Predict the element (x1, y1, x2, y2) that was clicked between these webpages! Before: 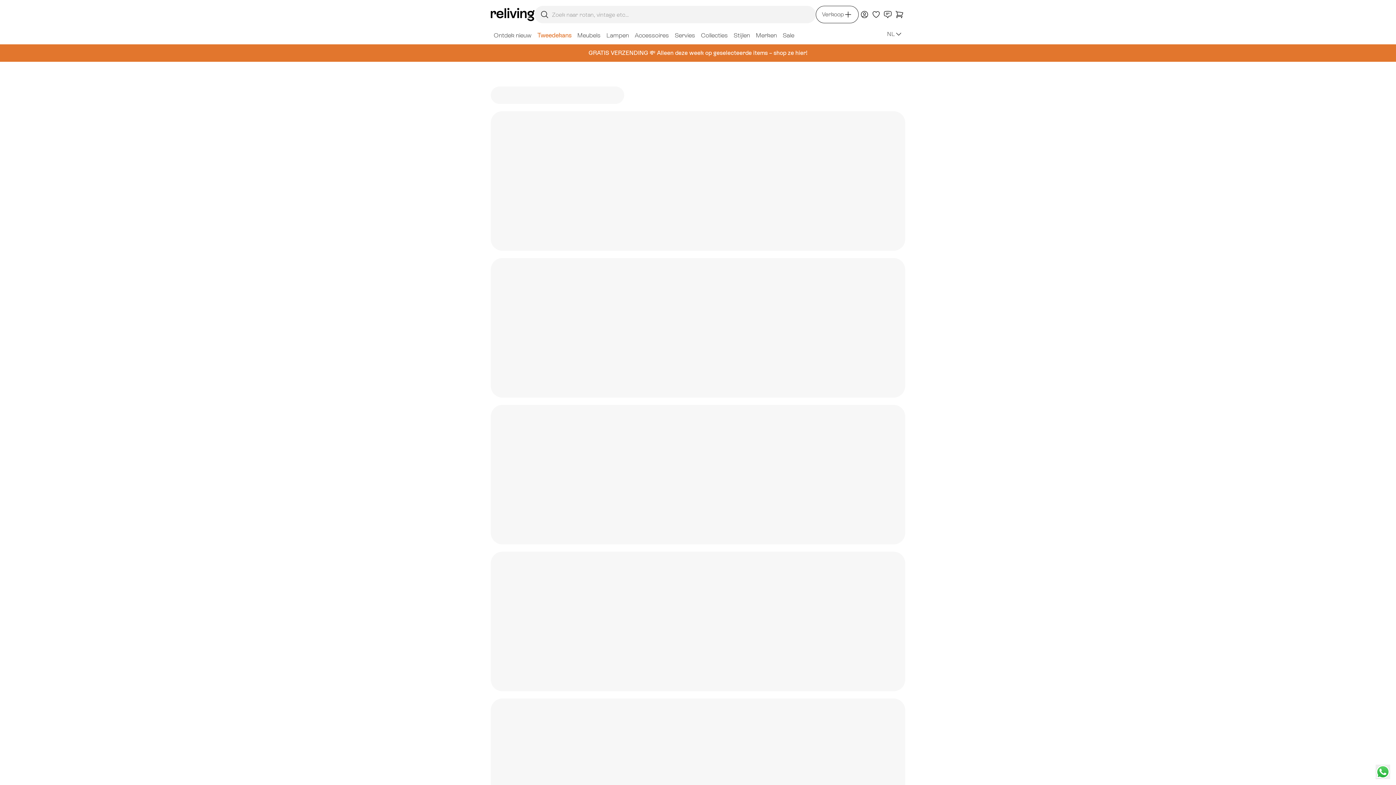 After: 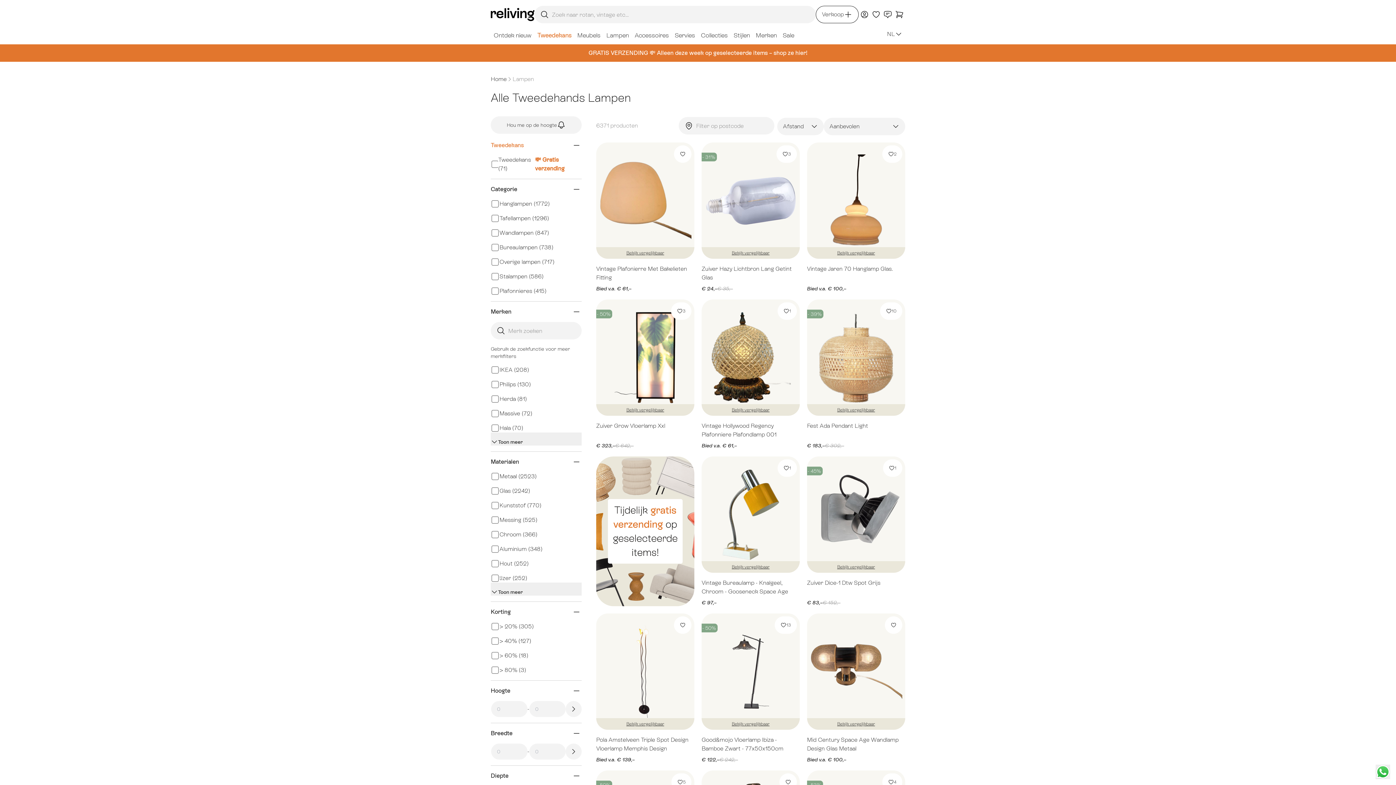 Action: label: Lampen bbox: (603, 29, 632, 44)